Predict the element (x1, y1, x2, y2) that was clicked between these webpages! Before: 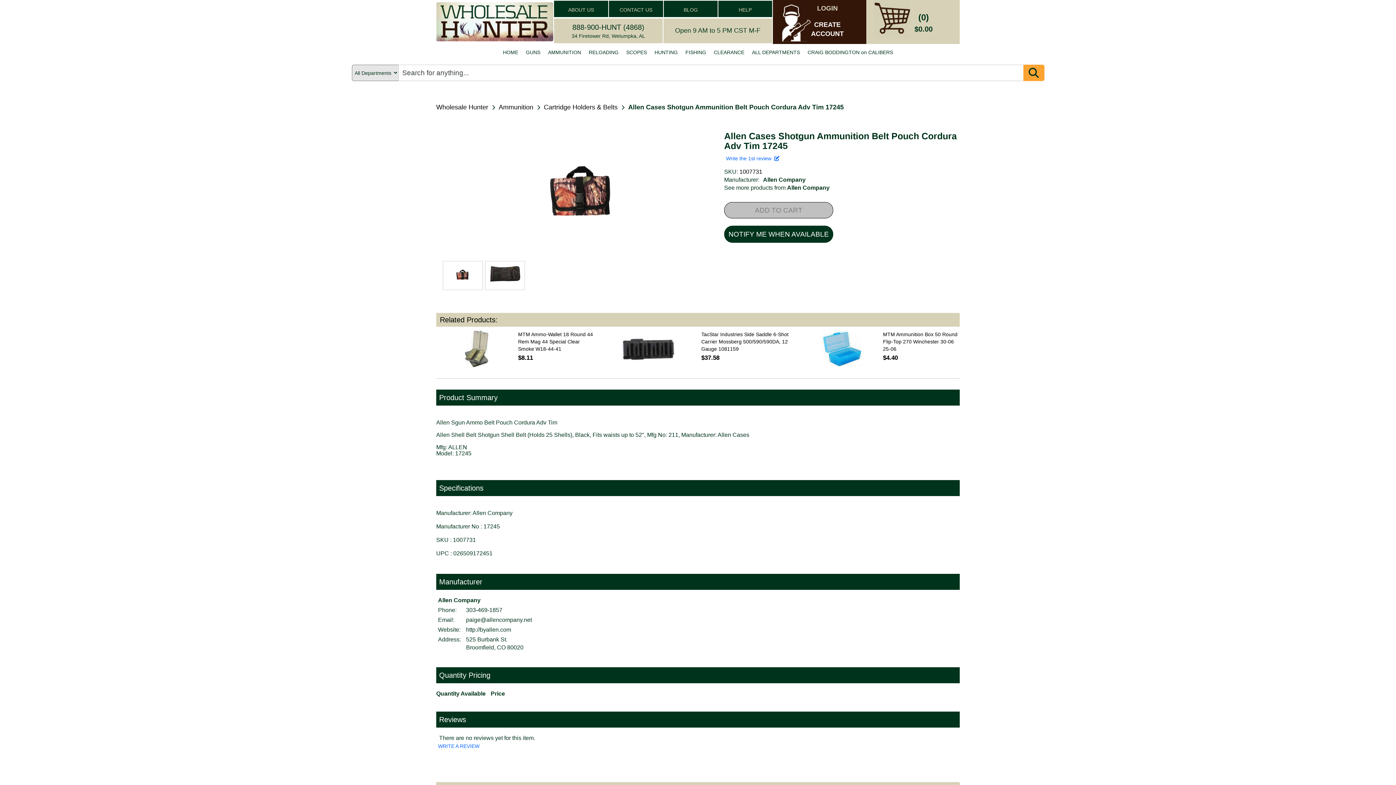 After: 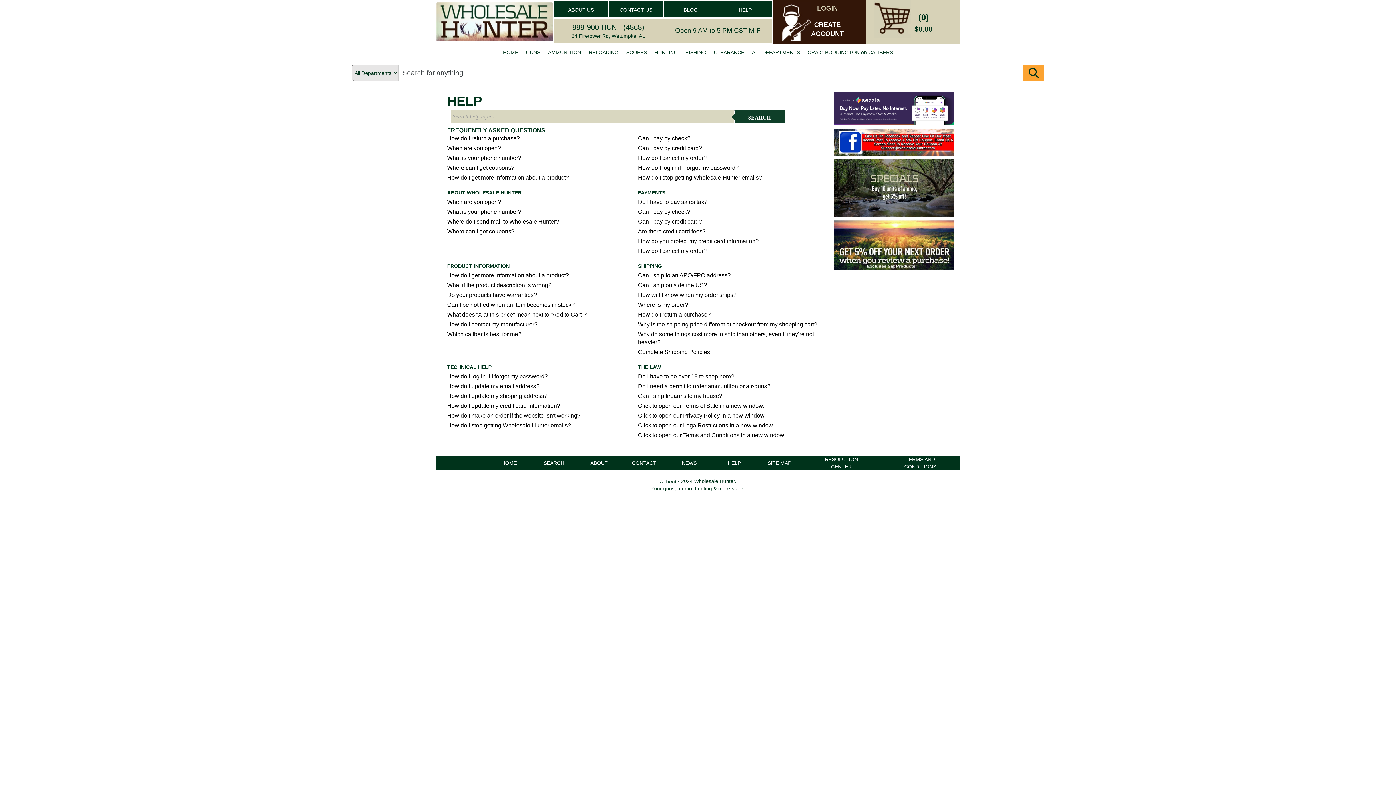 Action: bbox: (738, 6, 752, 12) label: HELP